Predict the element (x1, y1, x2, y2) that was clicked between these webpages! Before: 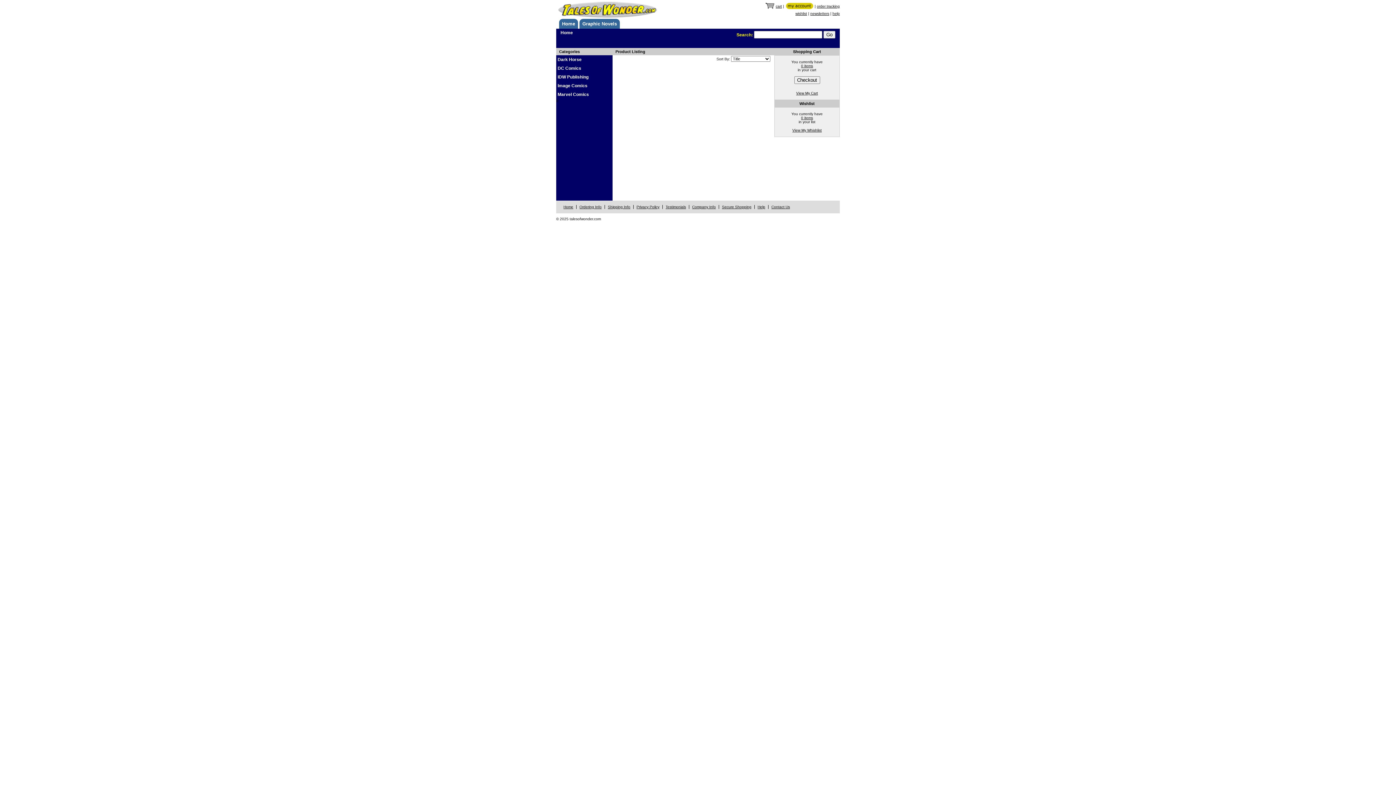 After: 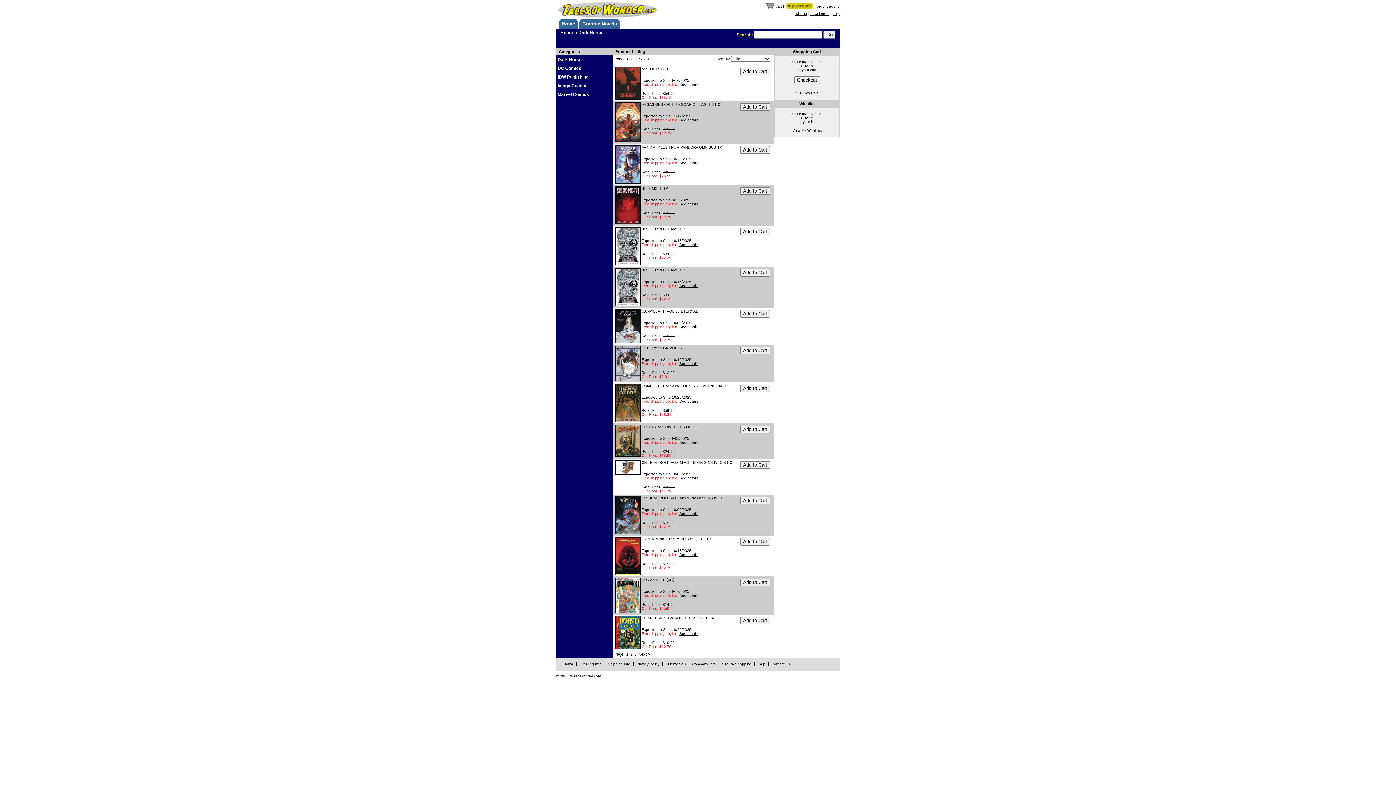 Action: bbox: (557, 57, 581, 62) label: Dark Horse